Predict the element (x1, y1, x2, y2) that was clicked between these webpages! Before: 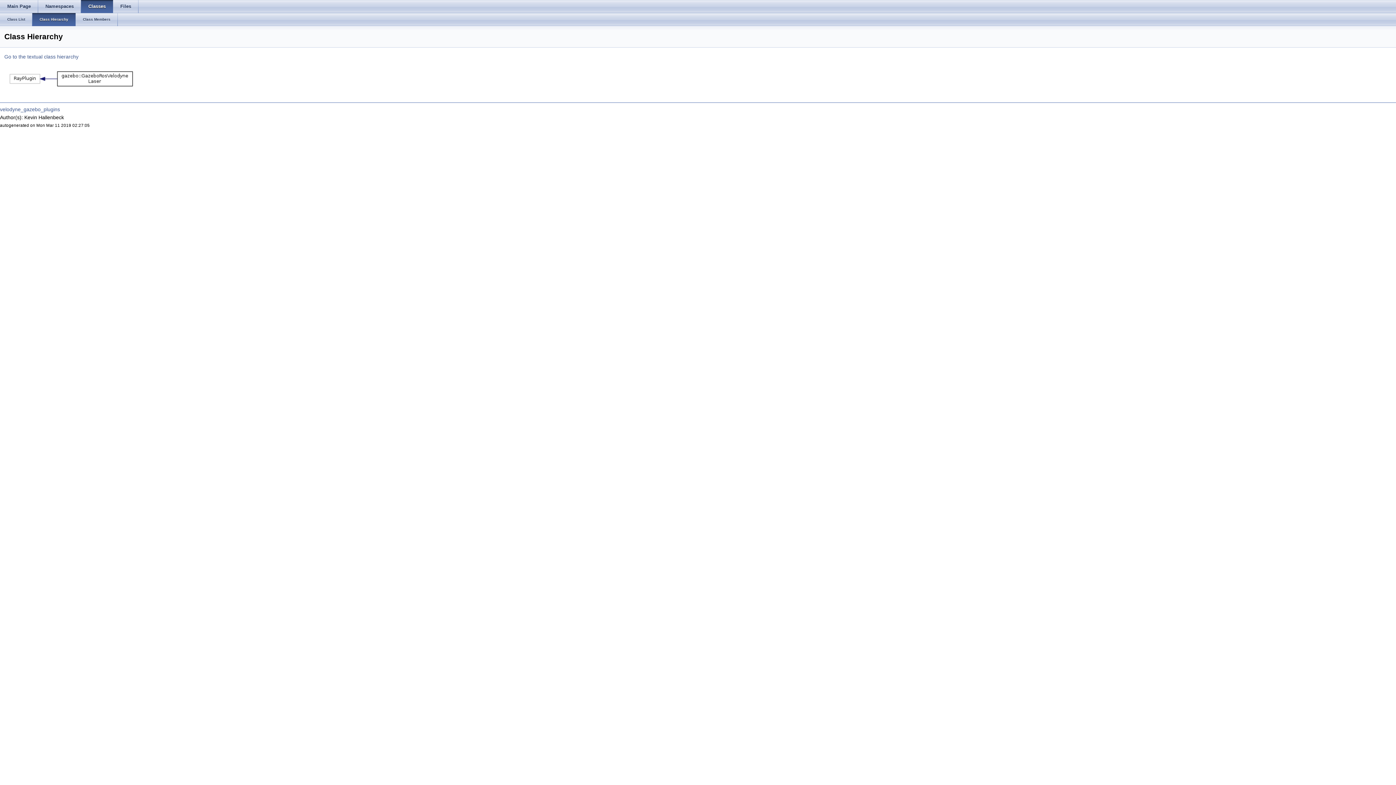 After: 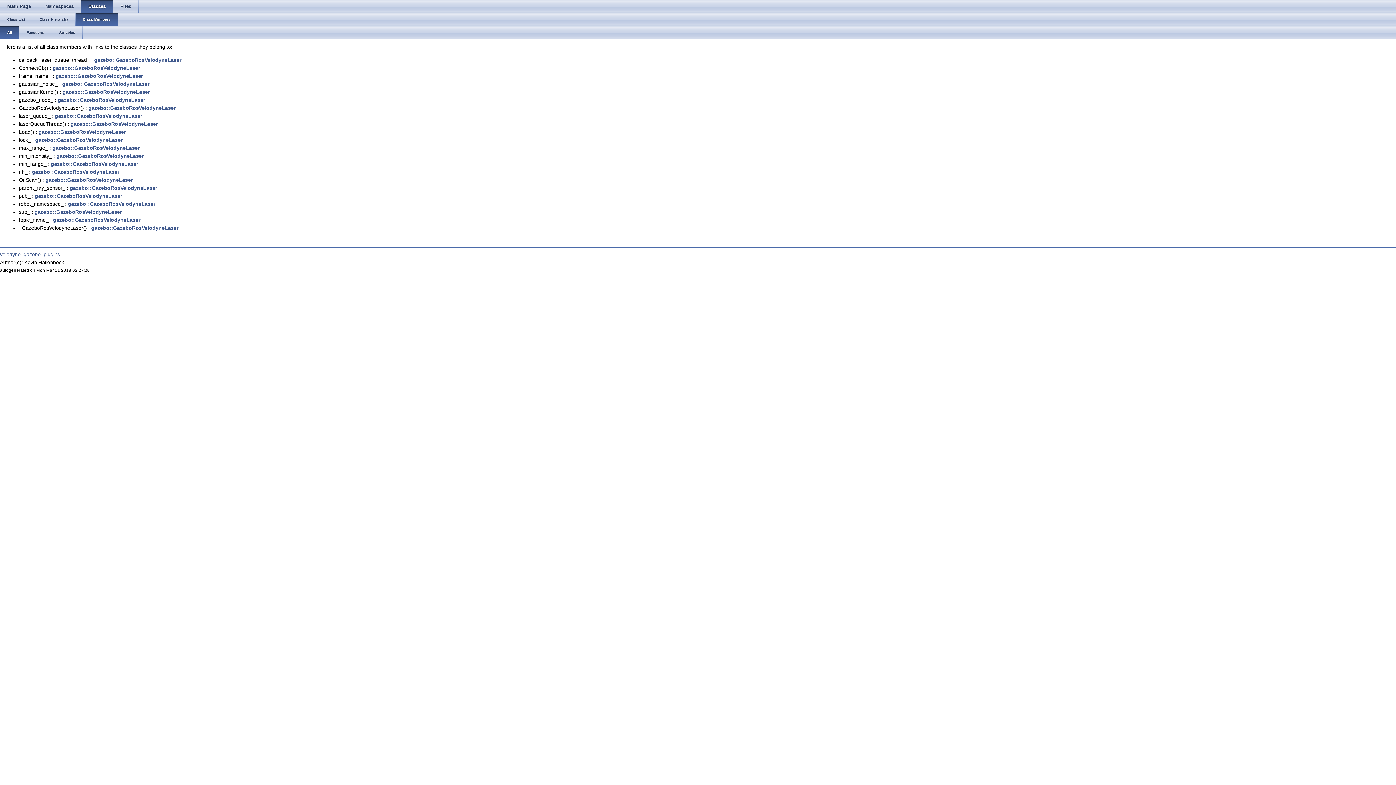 Action: bbox: (75, 13, 117, 26) label: Class Members